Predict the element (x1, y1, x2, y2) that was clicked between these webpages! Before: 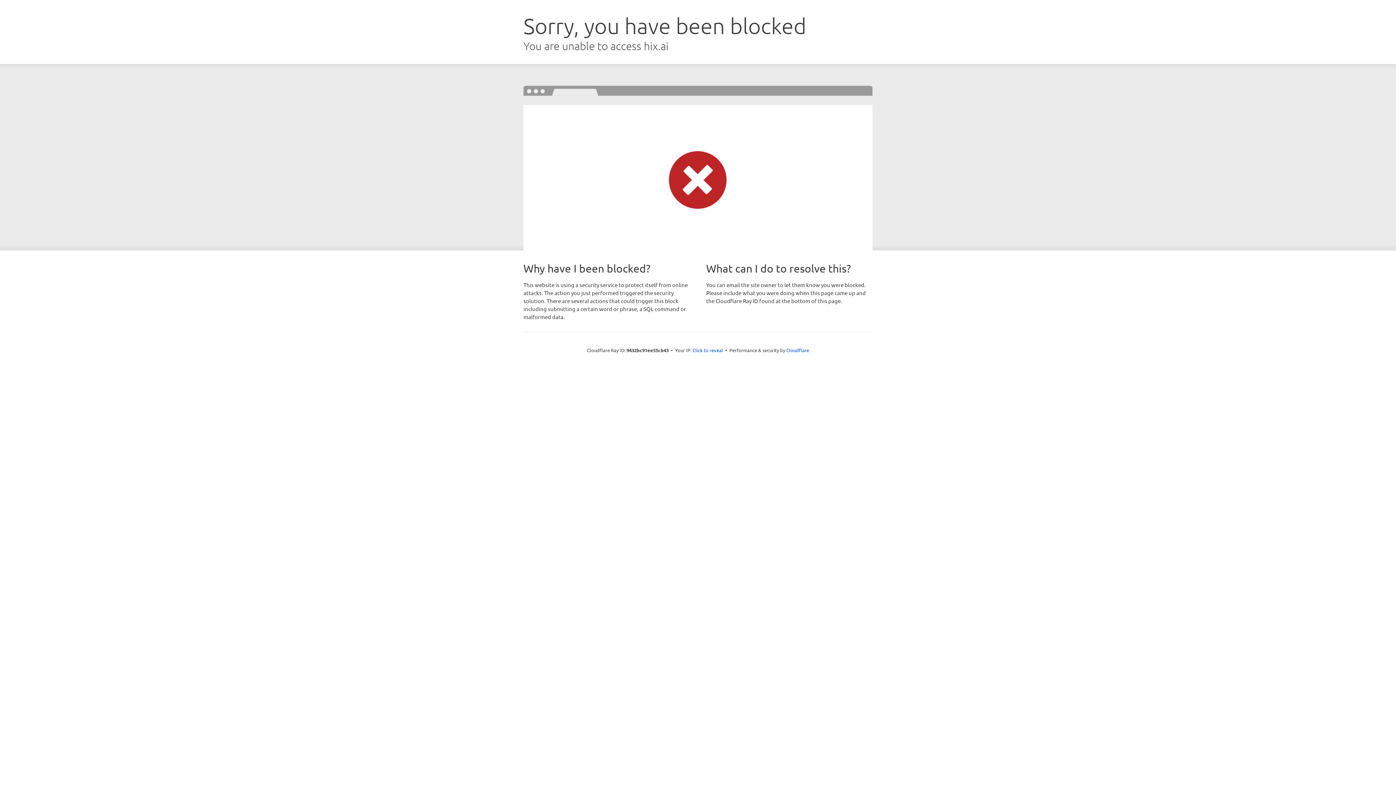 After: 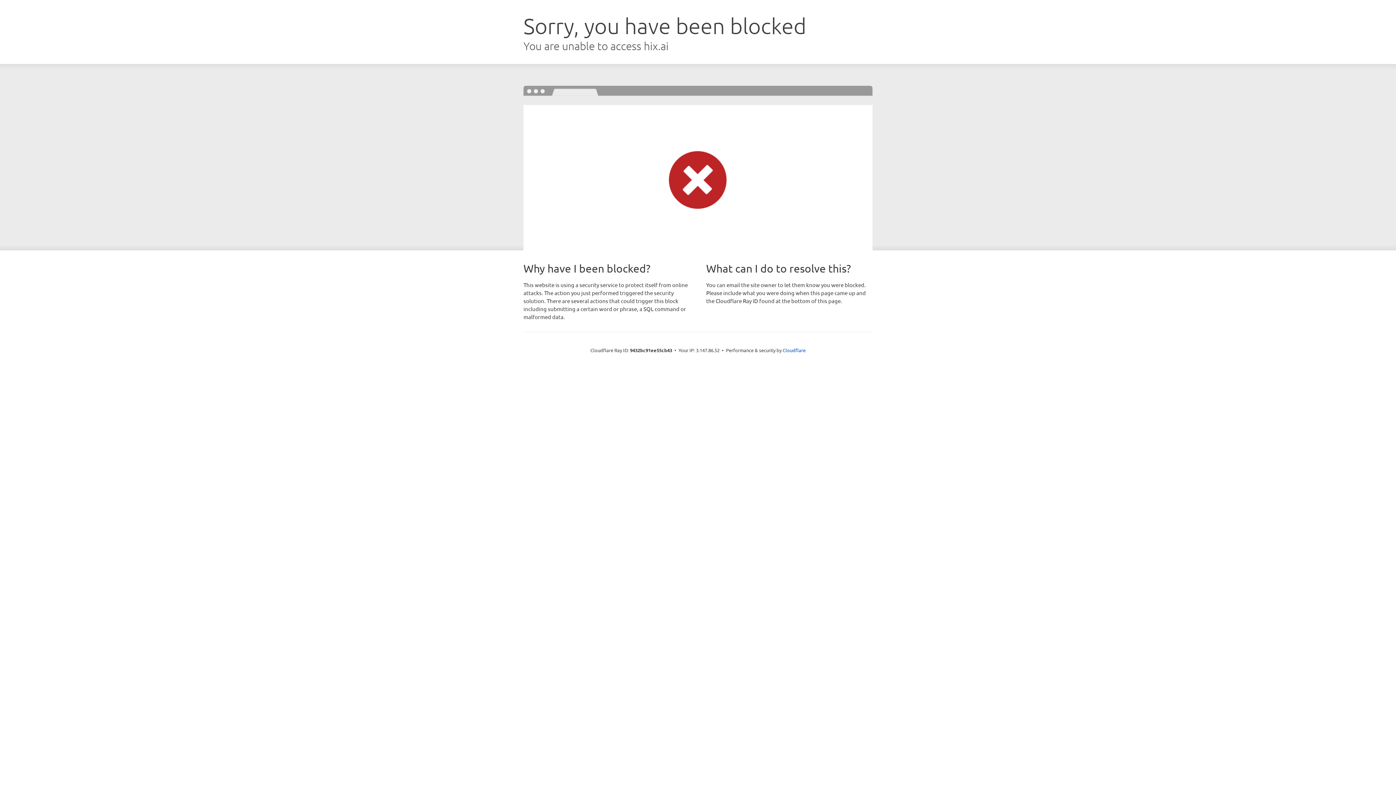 Action: label: Click to reveal bbox: (692, 346, 723, 353)